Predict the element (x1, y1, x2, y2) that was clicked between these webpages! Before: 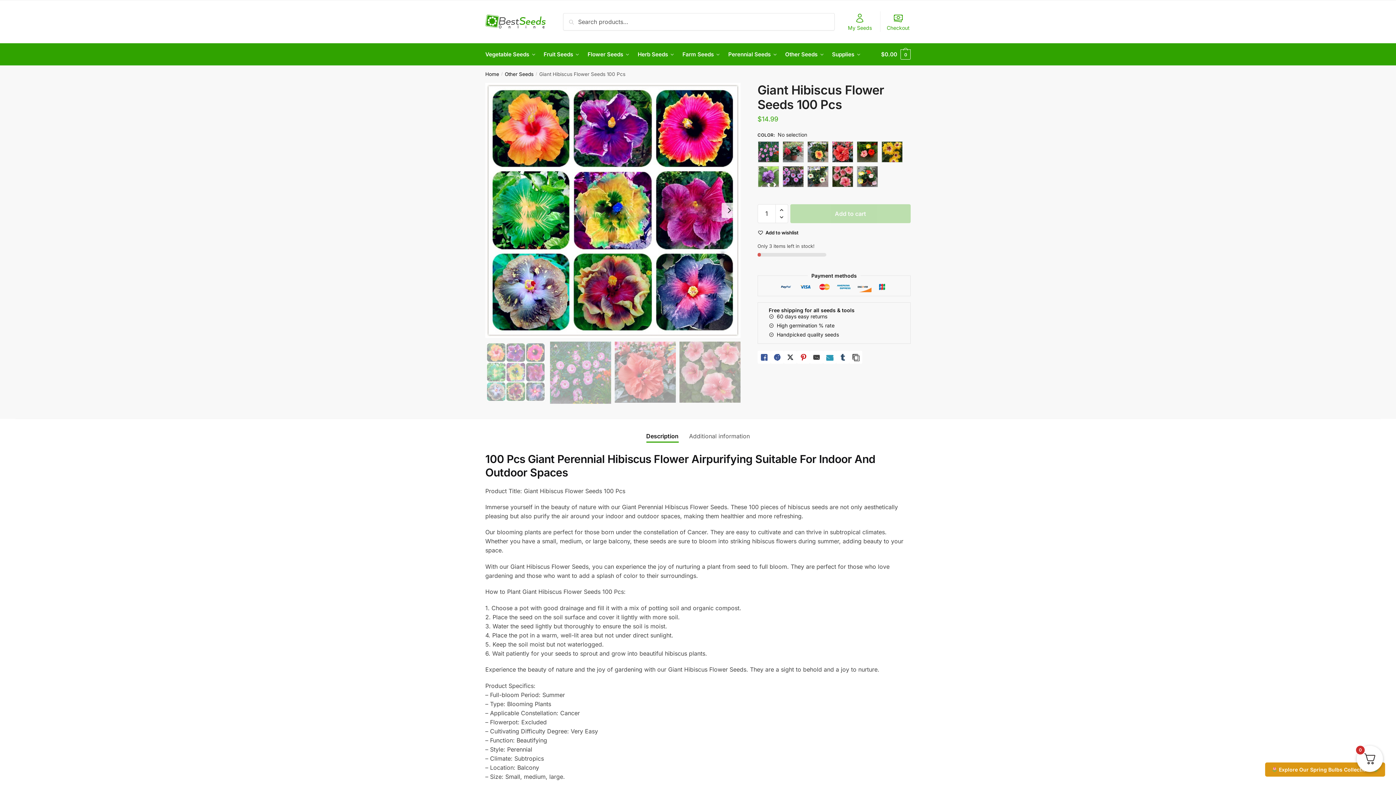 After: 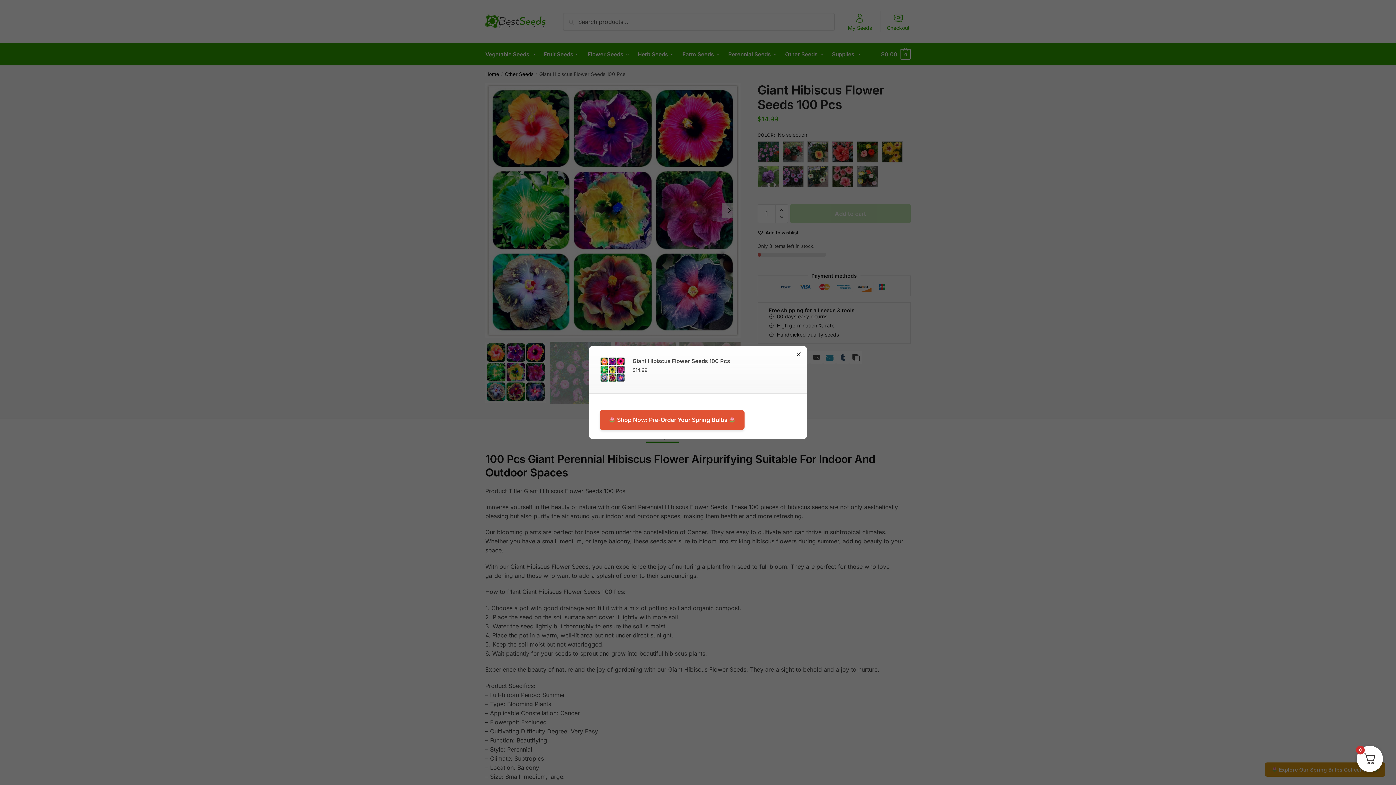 Action: bbox: (1265, 762, 1385, 777) label:  Explore Our Spring Bulbs Collection! 